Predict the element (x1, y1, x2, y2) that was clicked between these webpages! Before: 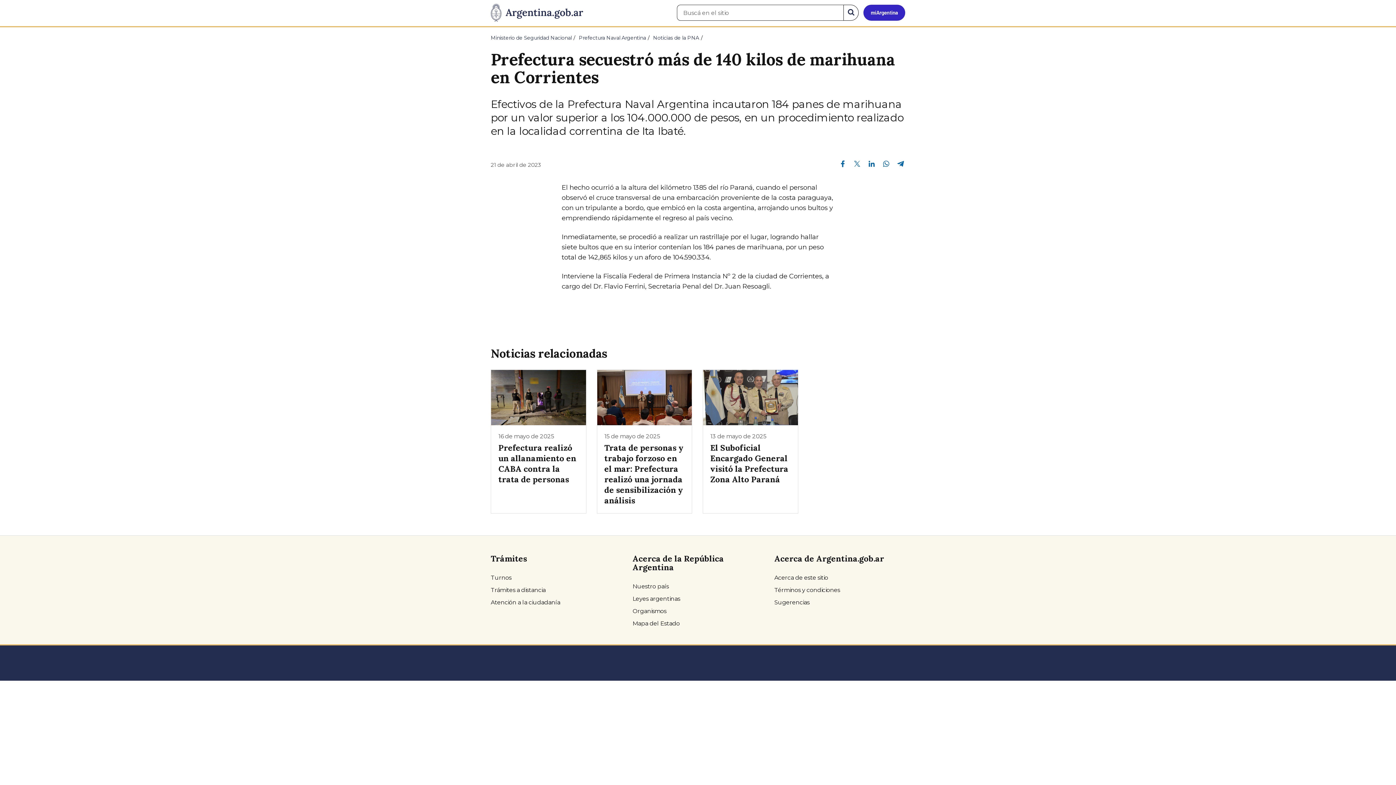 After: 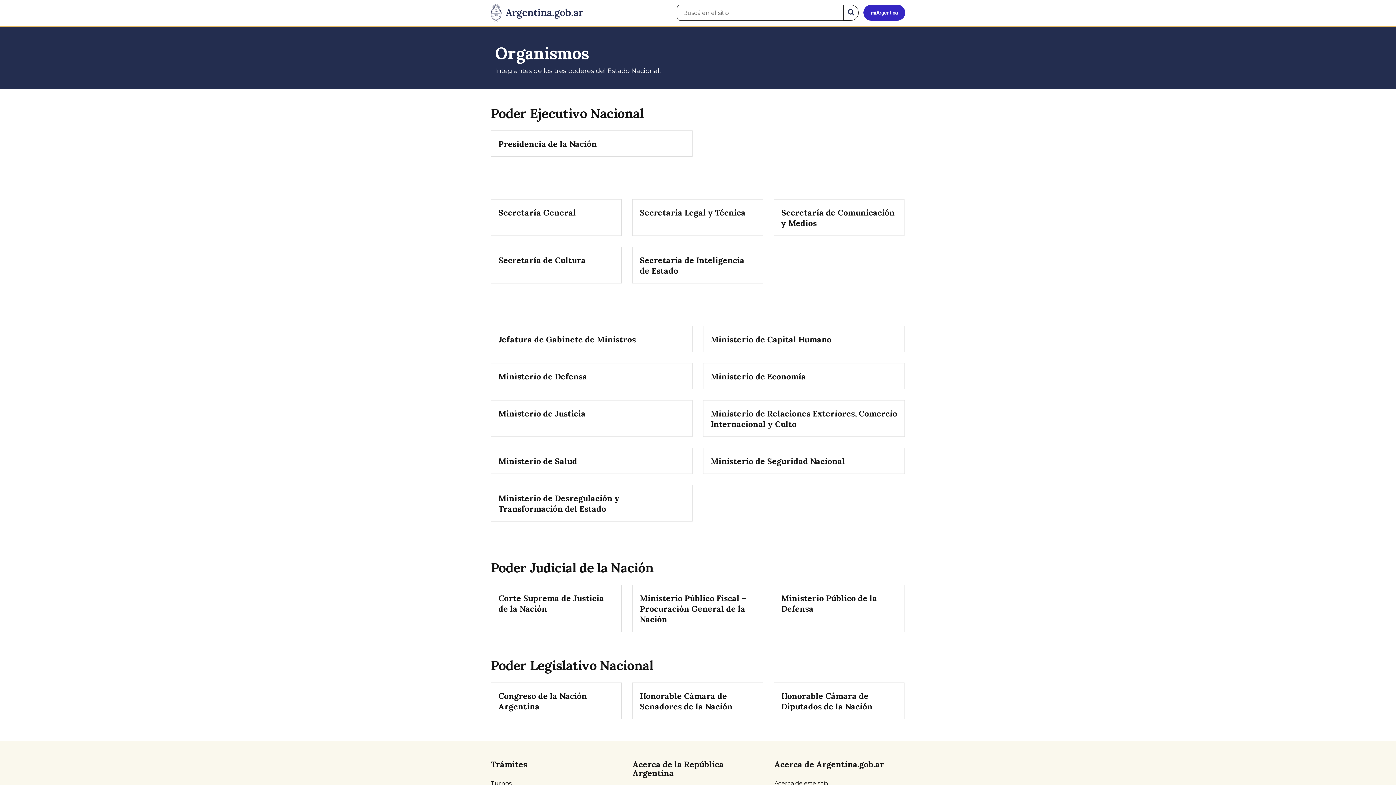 Action: label: Organismos bbox: (632, 605, 763, 617)